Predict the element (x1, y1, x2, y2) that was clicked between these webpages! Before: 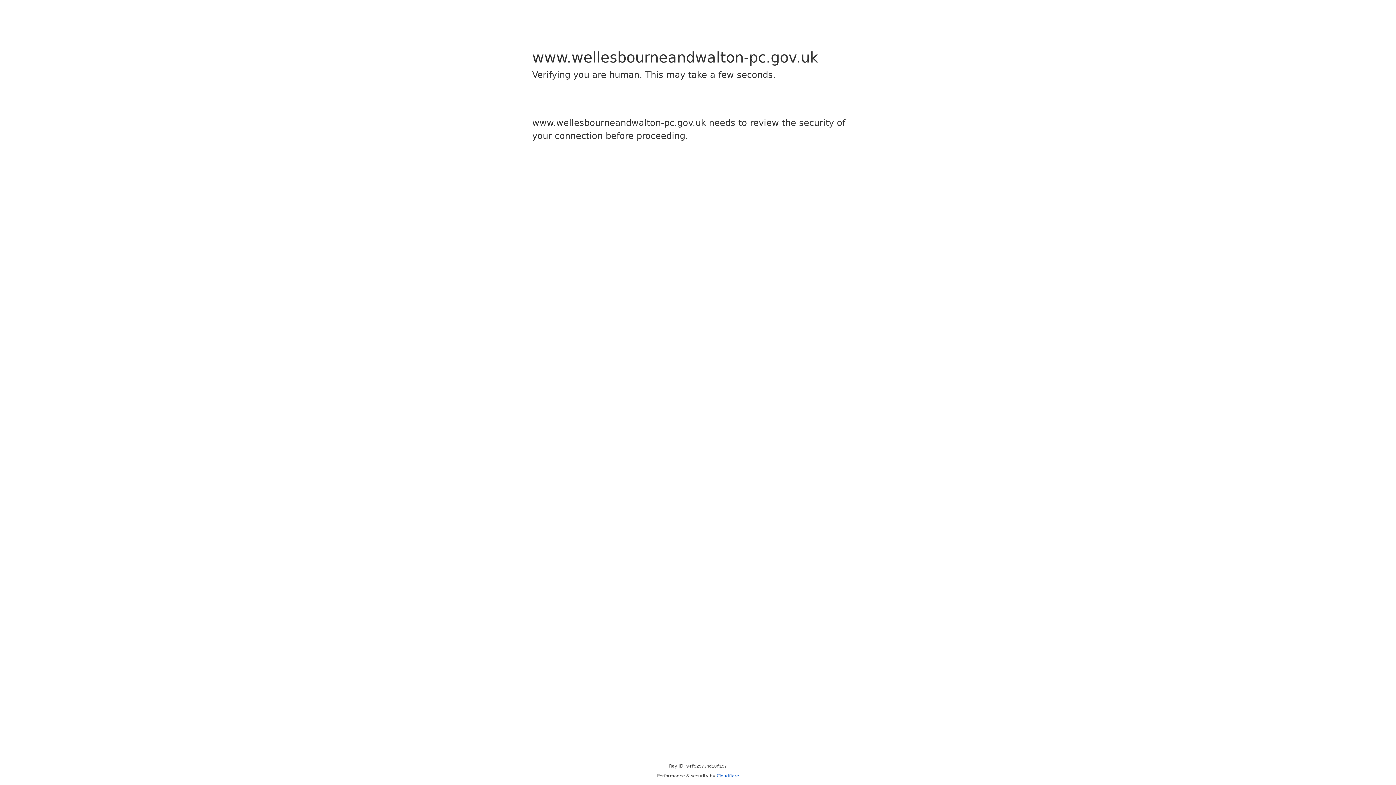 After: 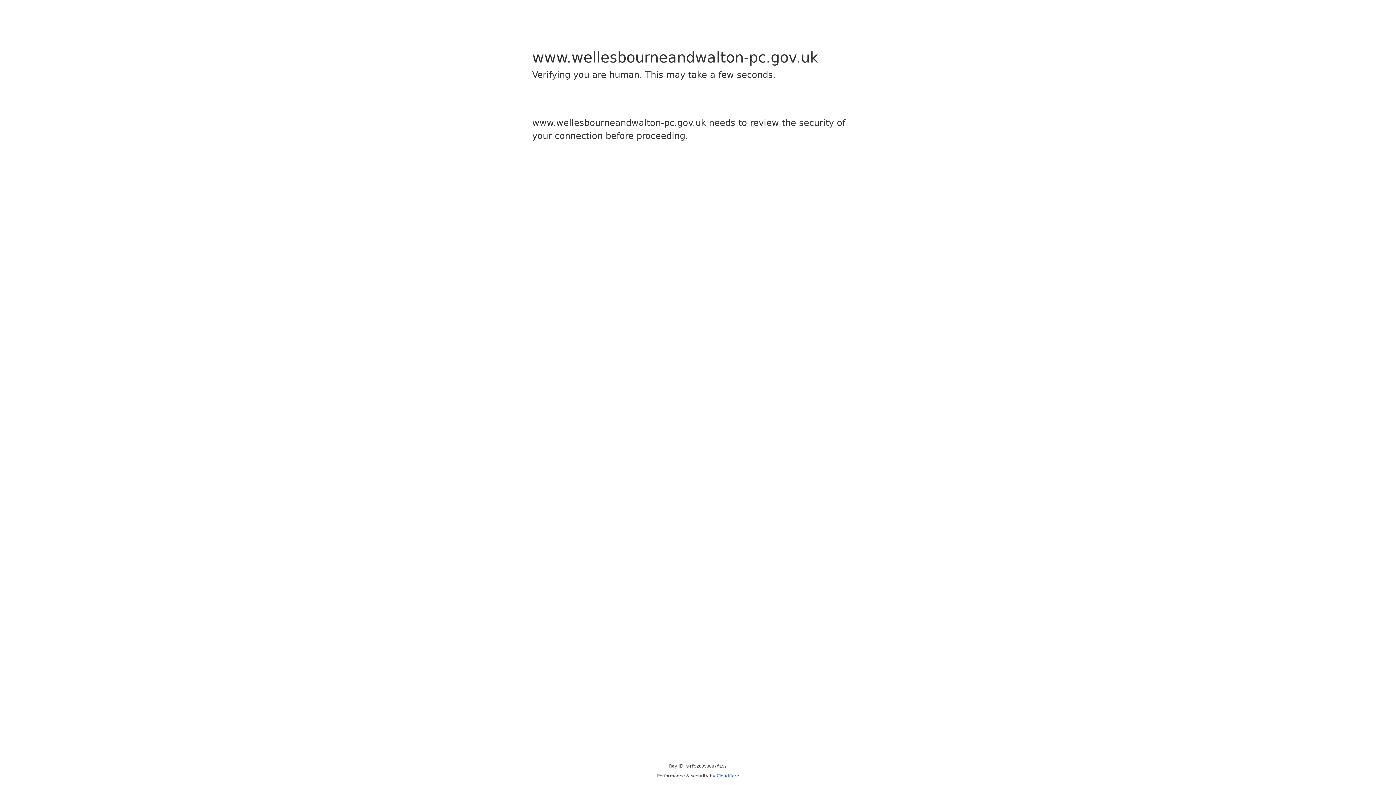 Action: label: Cloudflare bbox: (716, 773, 739, 778)